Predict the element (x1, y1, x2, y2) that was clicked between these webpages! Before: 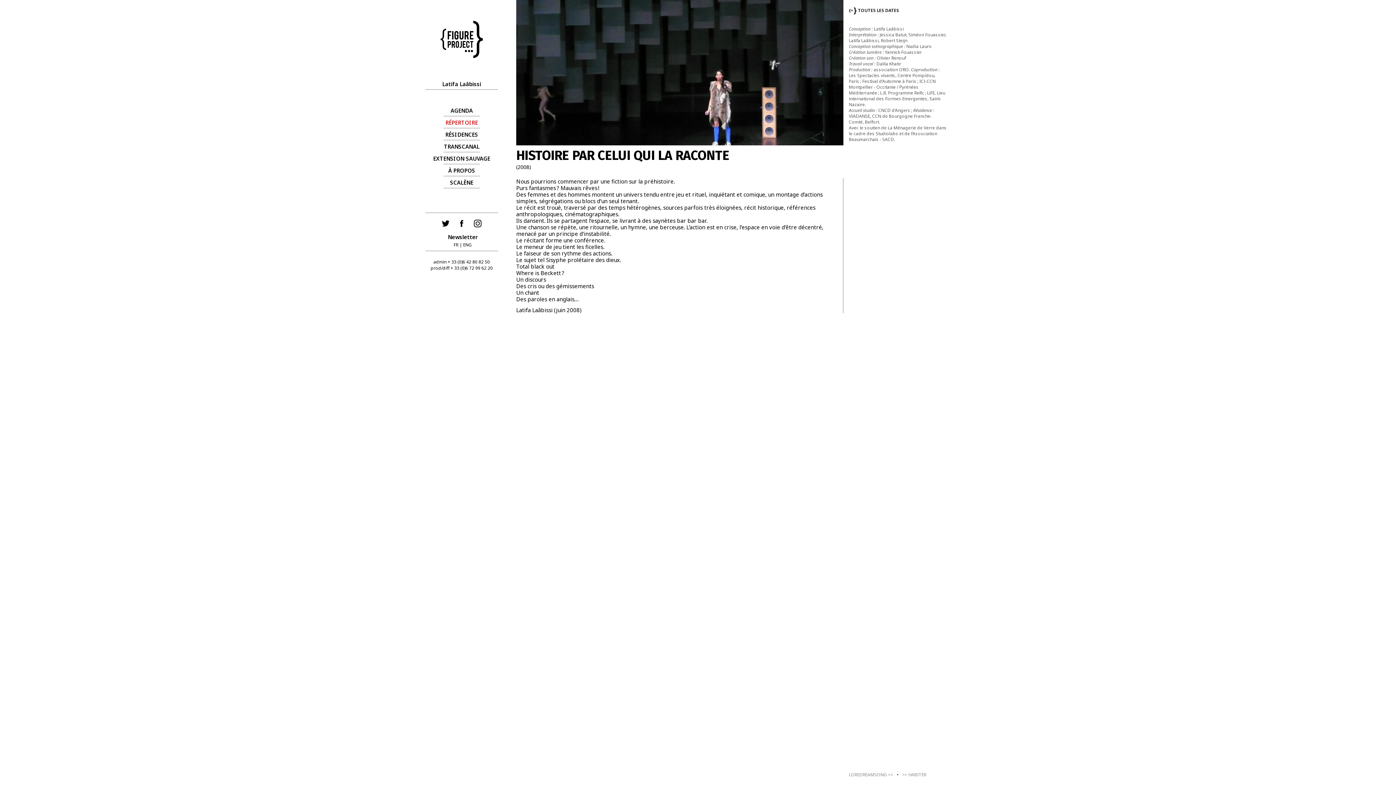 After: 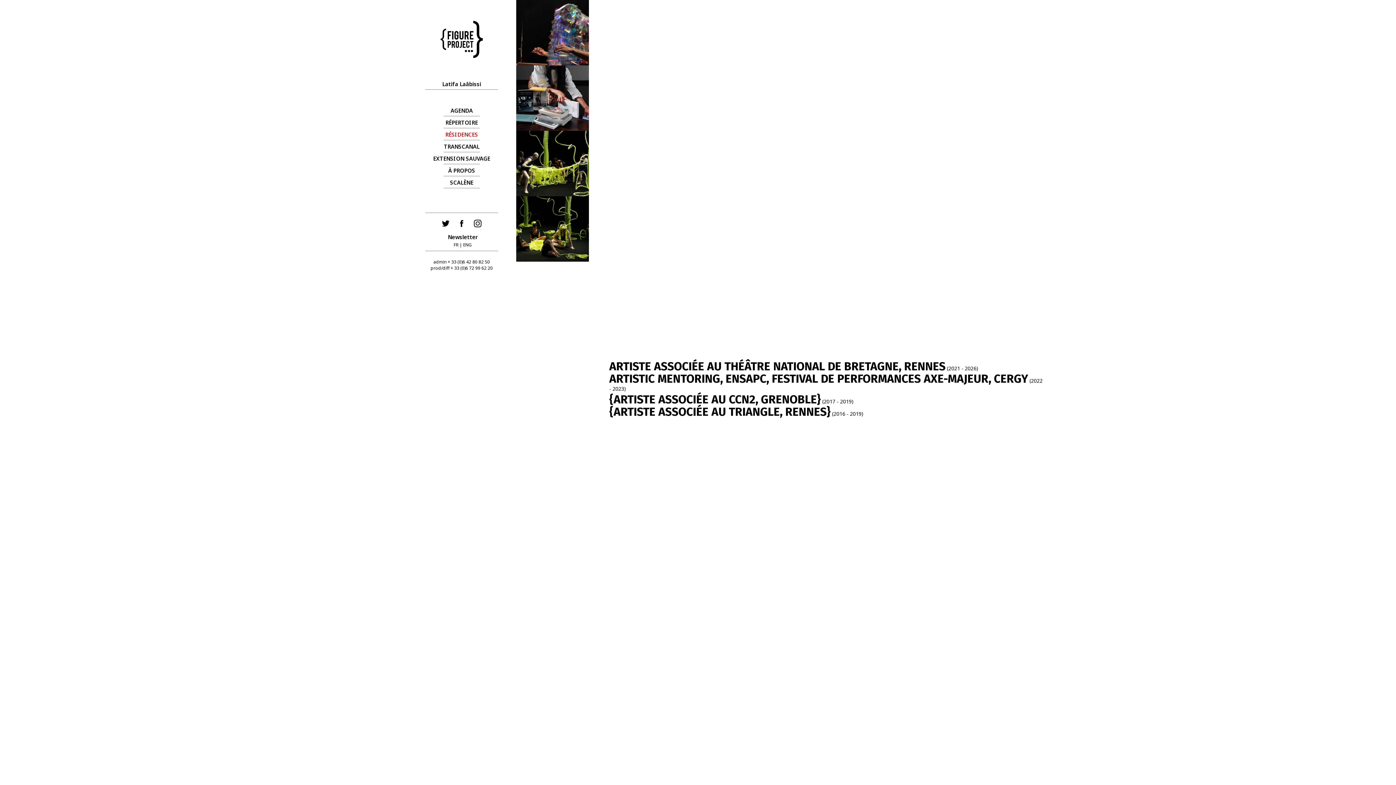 Action: bbox: (445, 130, 478, 141) label: RÉSIDENCES